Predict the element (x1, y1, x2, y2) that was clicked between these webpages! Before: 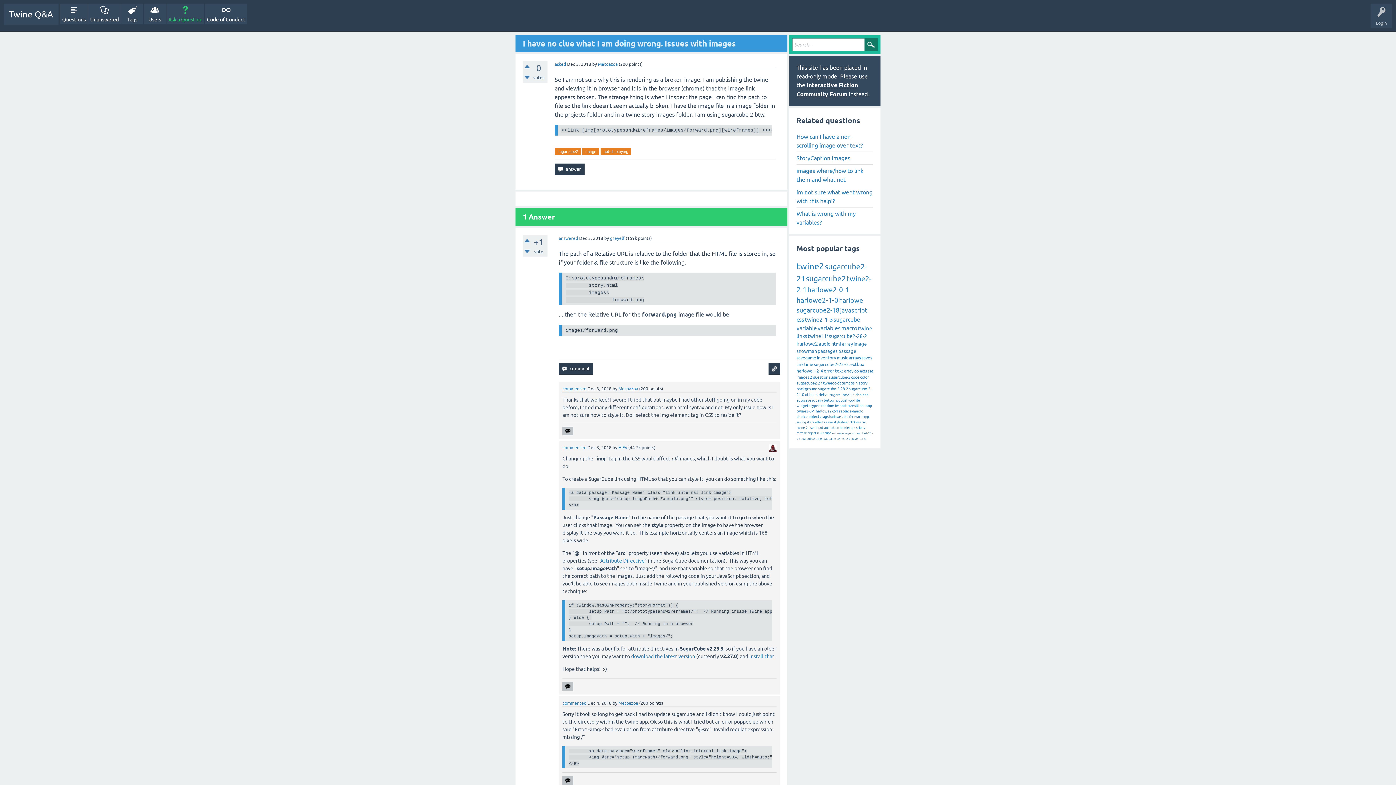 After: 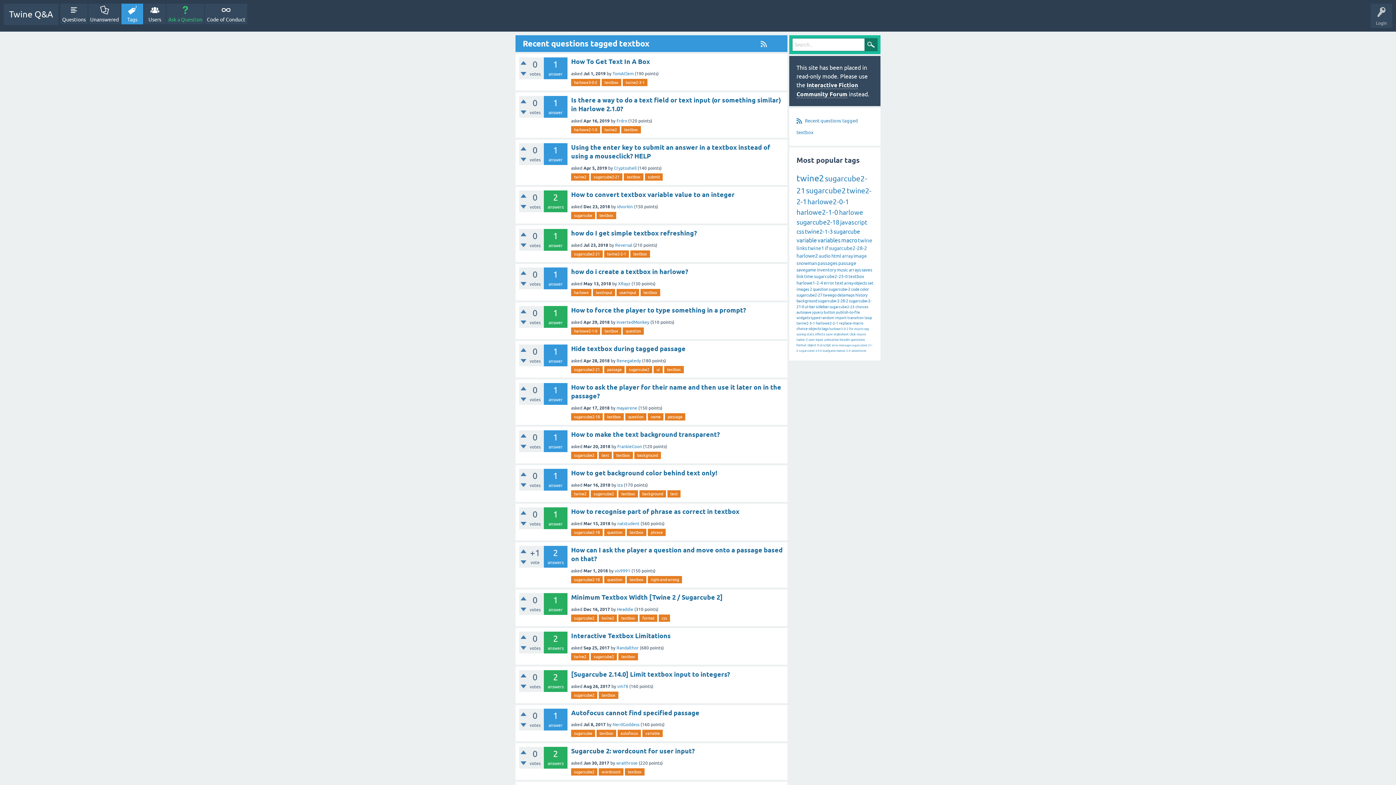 Action: bbox: (848, 362, 864, 367) label: textbox